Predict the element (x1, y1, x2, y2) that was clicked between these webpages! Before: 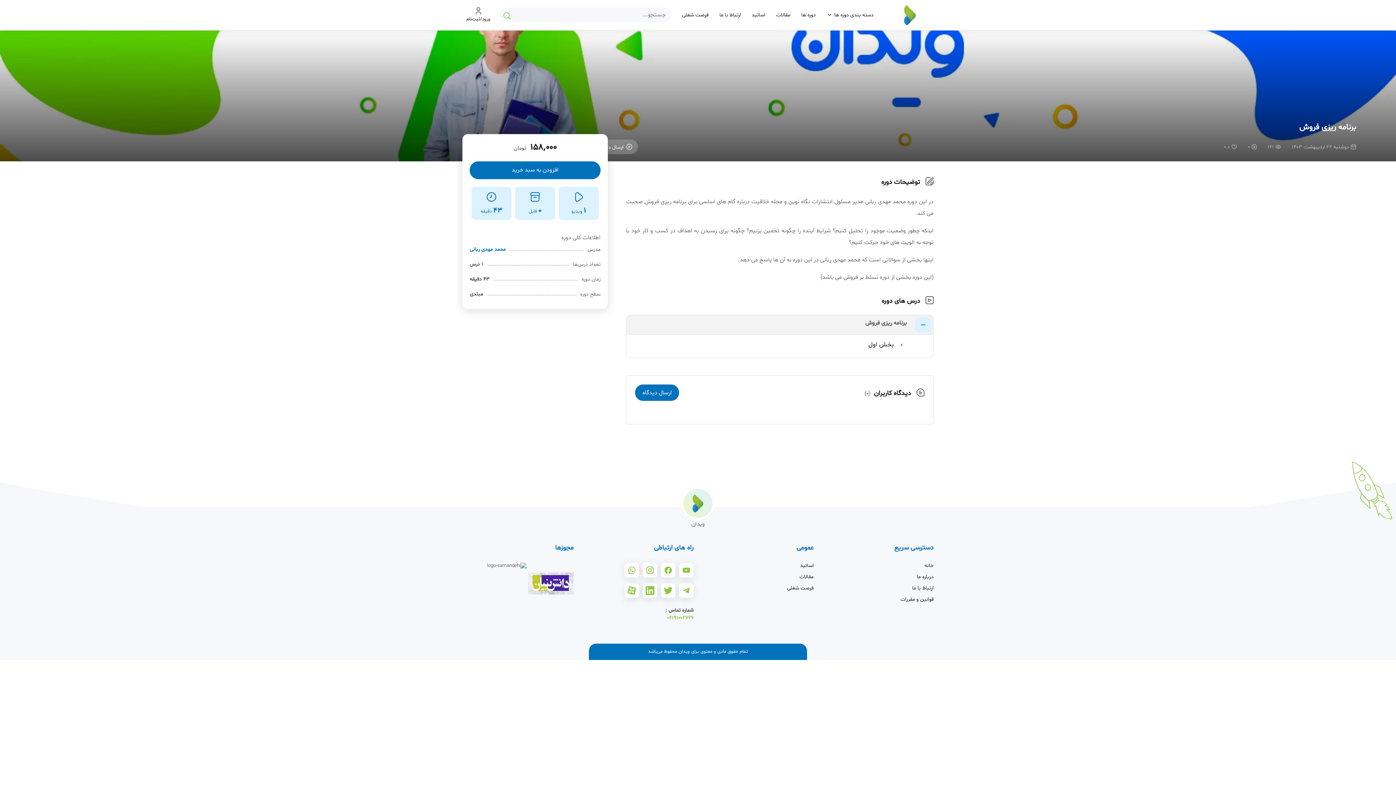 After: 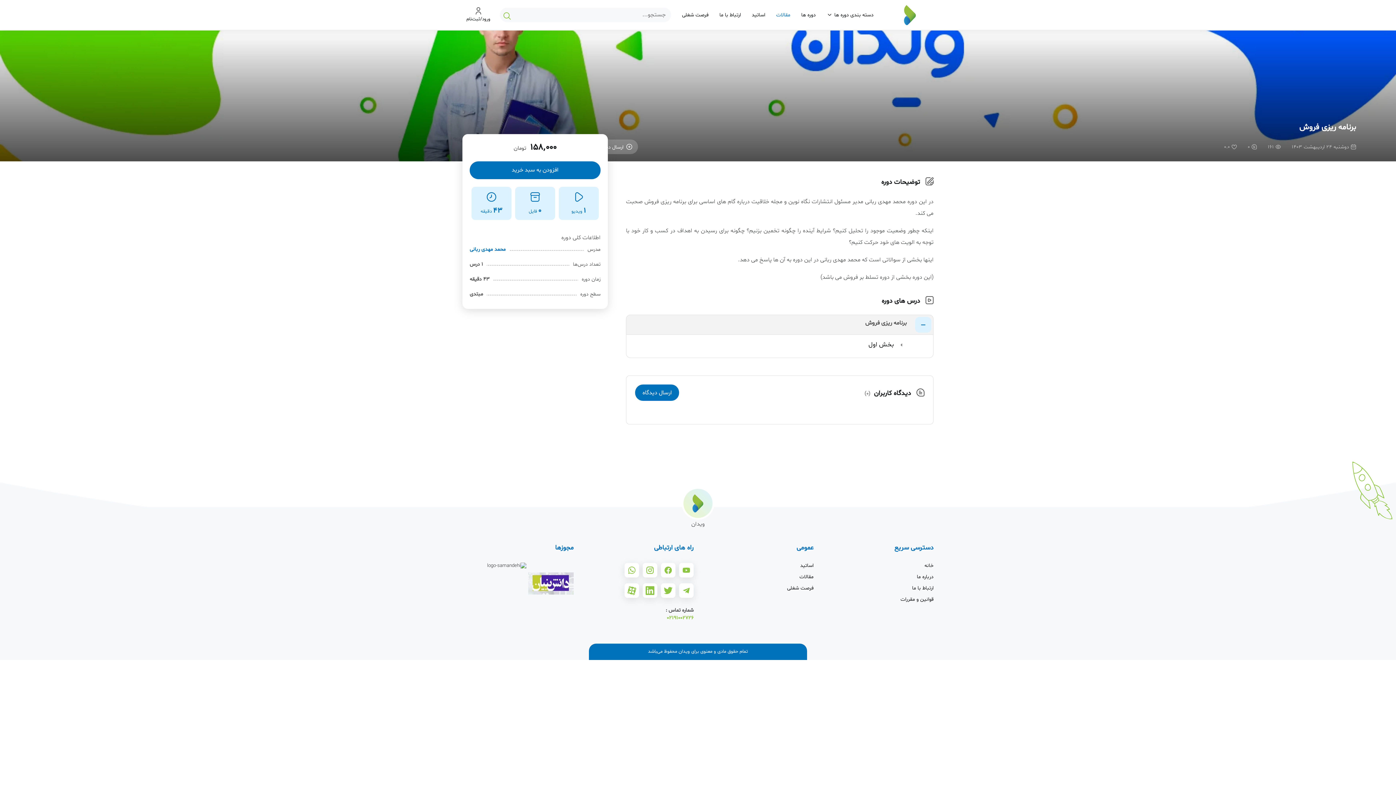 Action: label: مقالات bbox: (770, 0, 796, 29)